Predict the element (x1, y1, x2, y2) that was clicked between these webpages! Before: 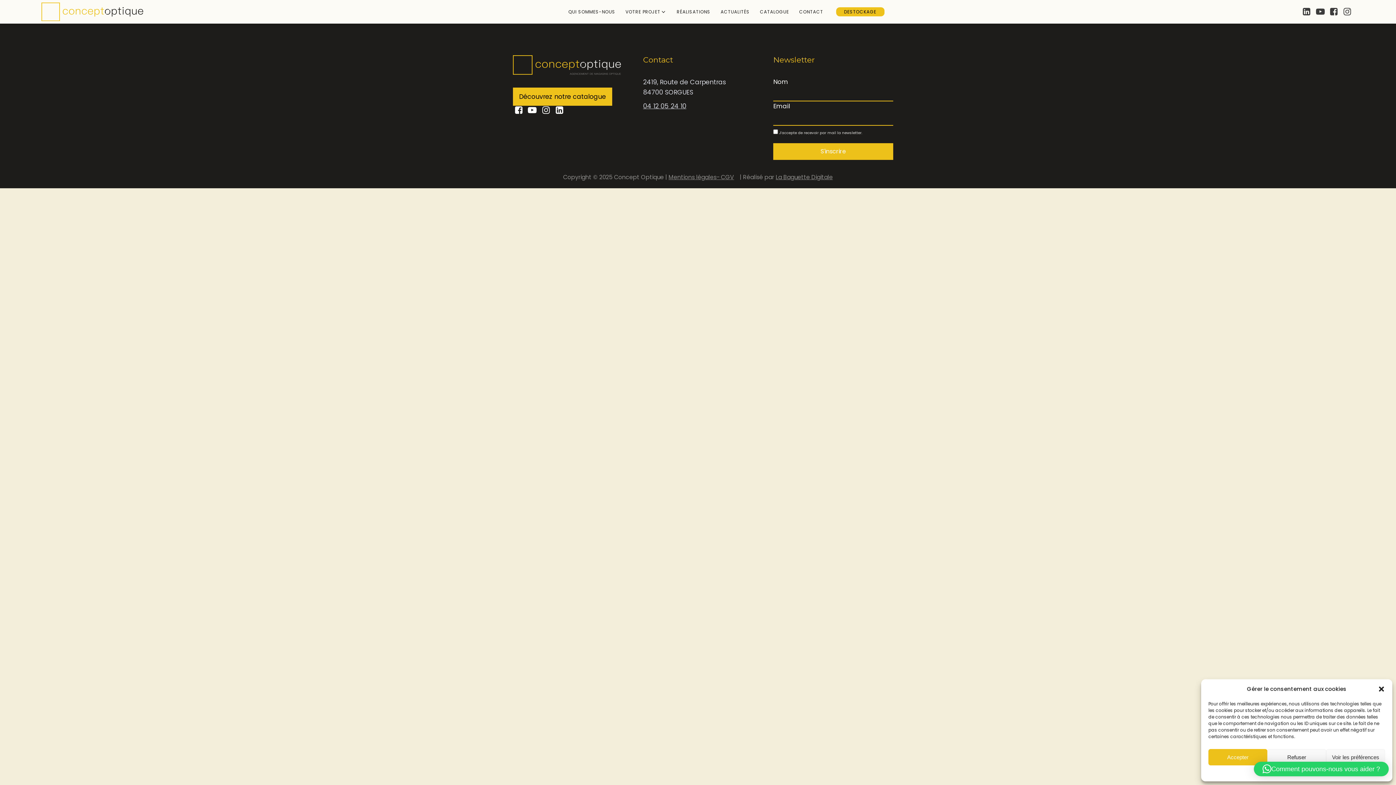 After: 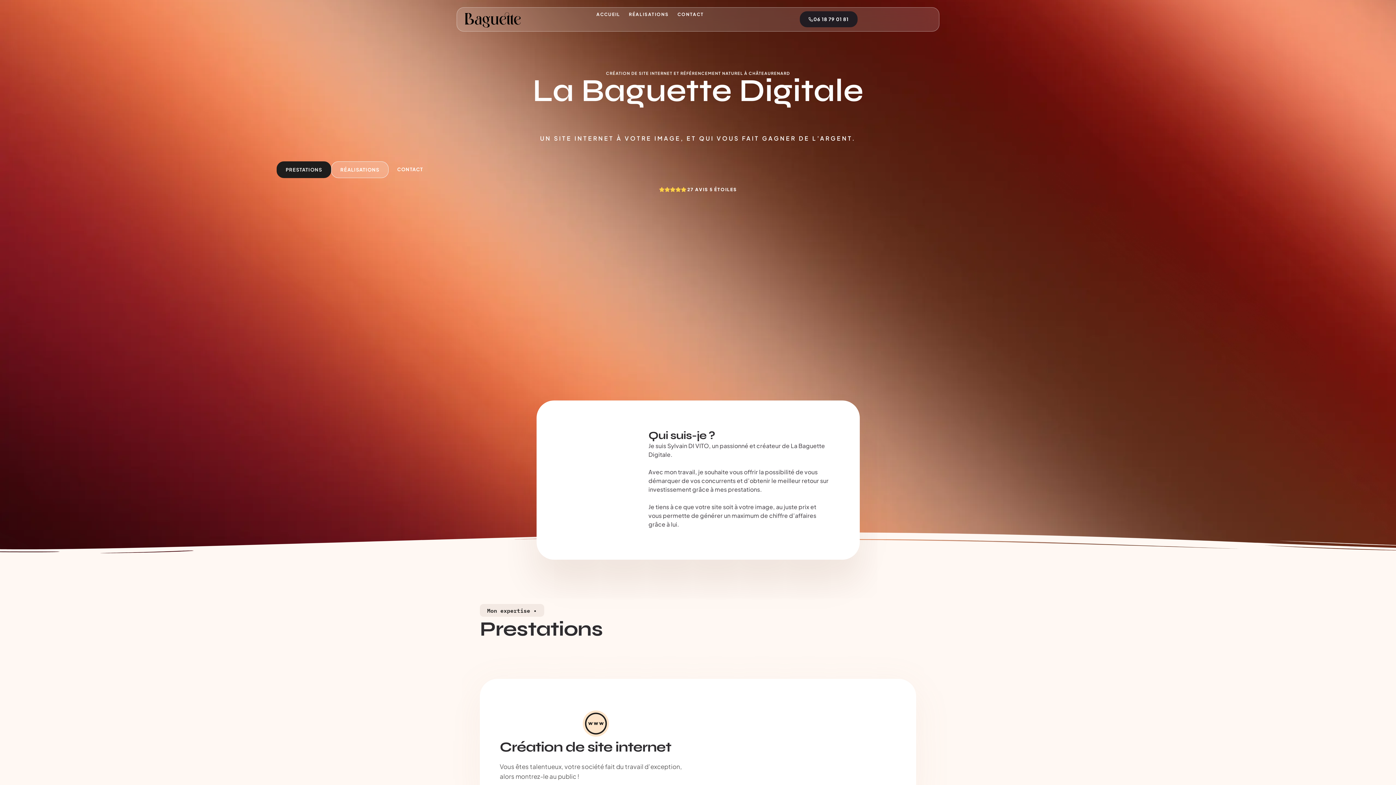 Action: bbox: (775, 172, 833, 181) label: La Baguette Digitale